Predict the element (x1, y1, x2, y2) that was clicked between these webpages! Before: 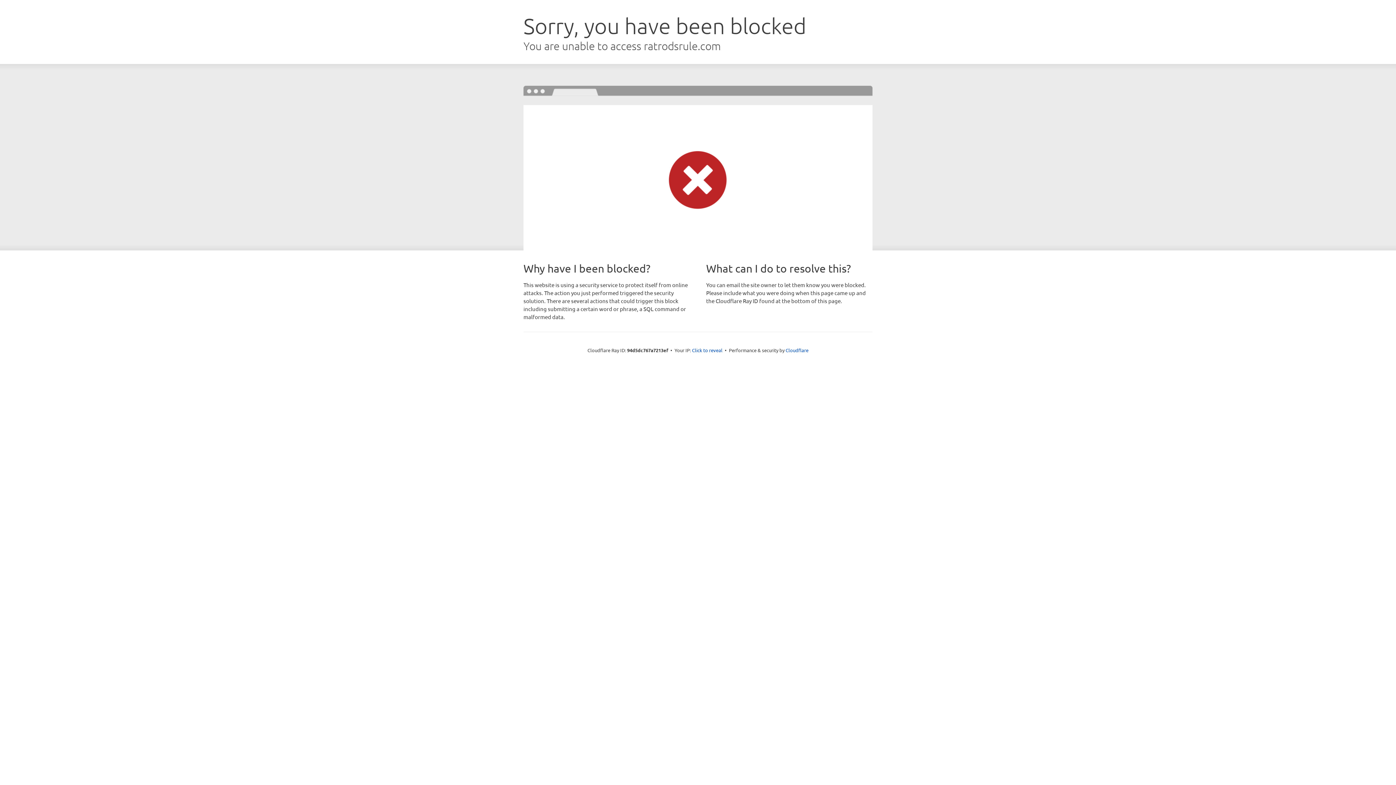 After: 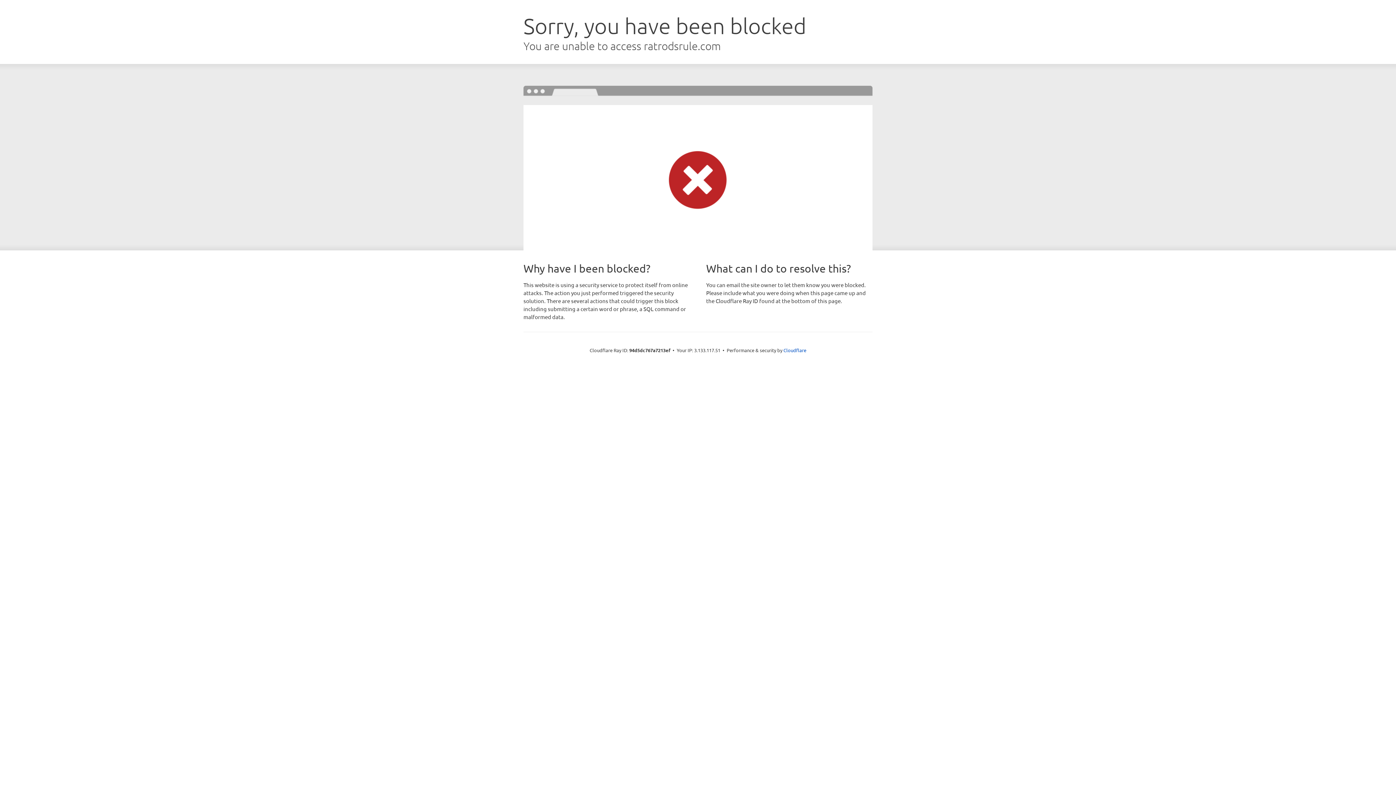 Action: label: Click to reveal bbox: (692, 346, 722, 353)